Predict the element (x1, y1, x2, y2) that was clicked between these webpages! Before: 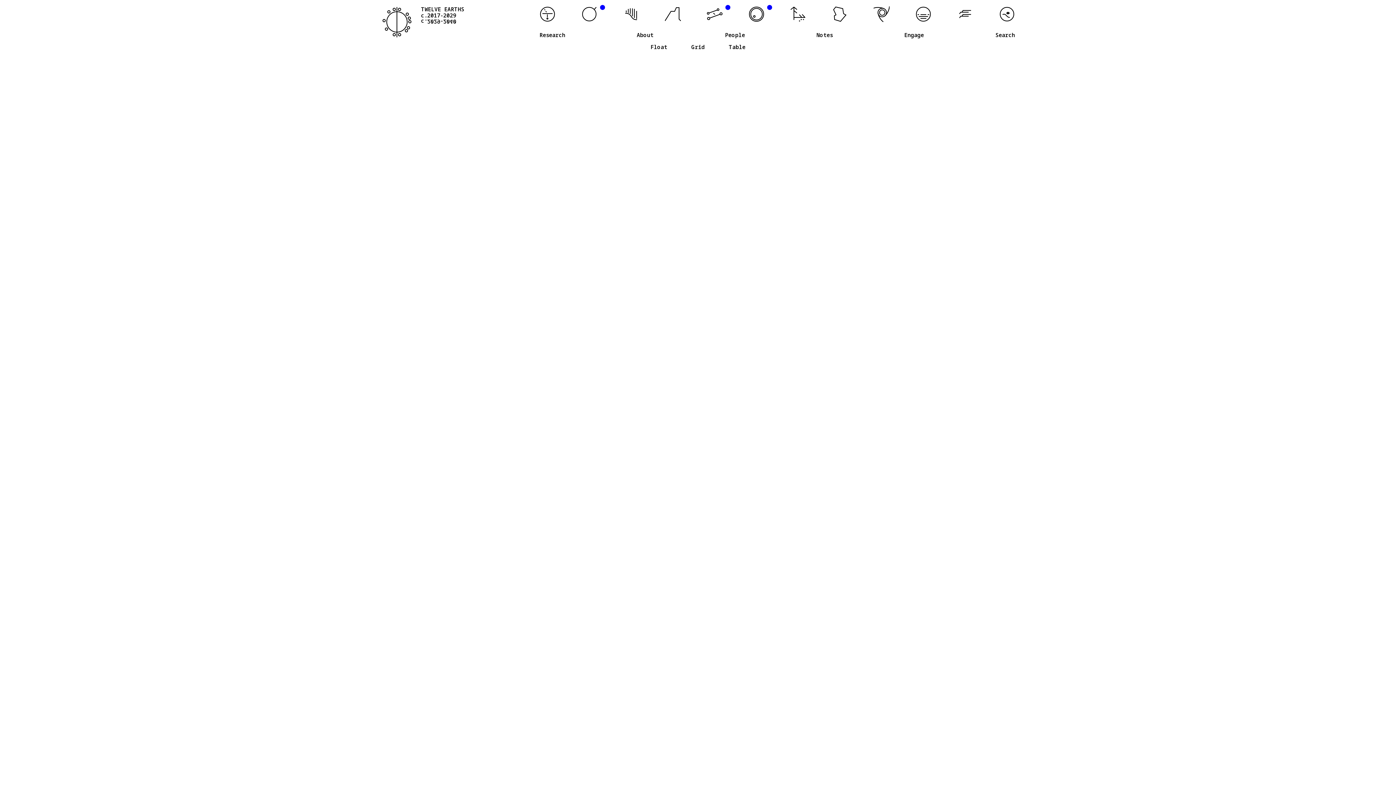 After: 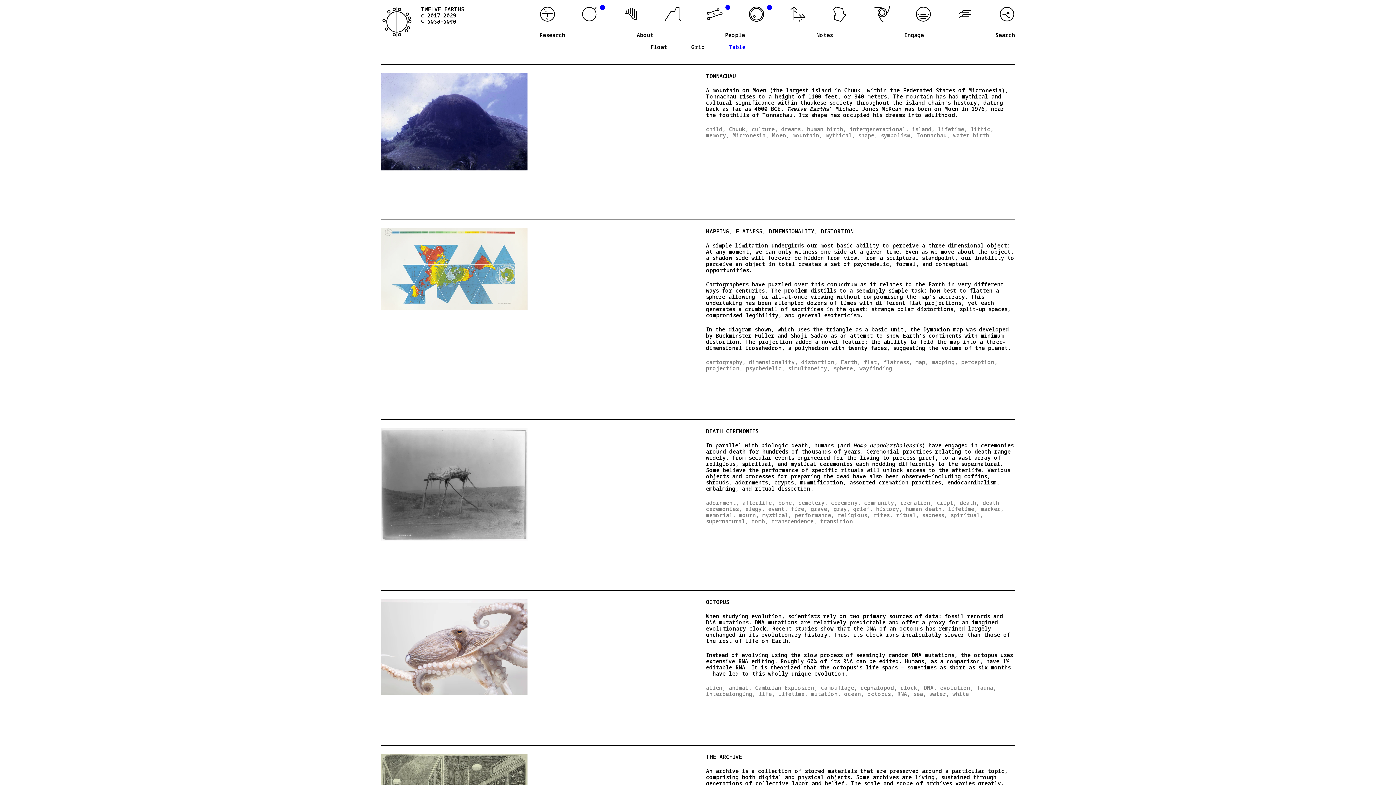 Action: bbox: (728, 44, 745, 50) label: Table